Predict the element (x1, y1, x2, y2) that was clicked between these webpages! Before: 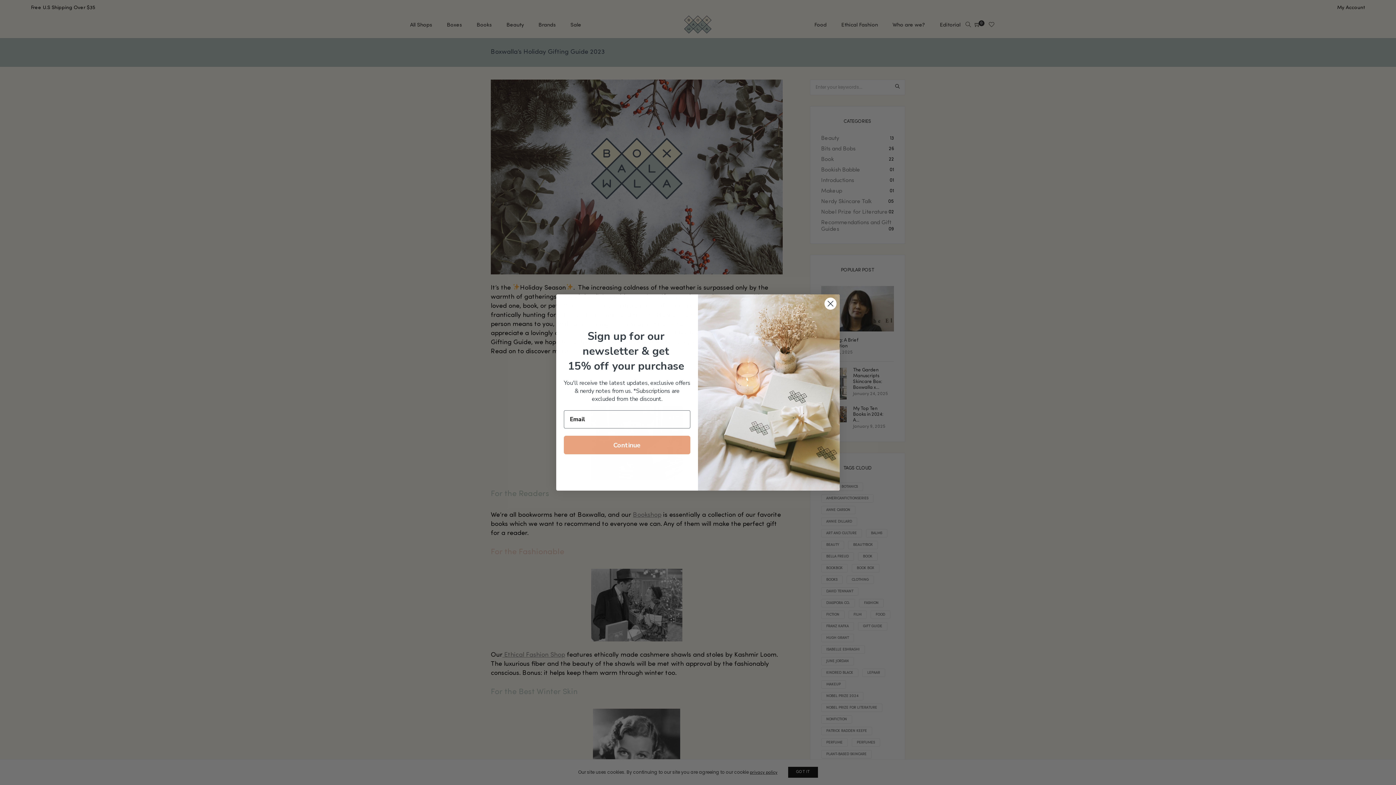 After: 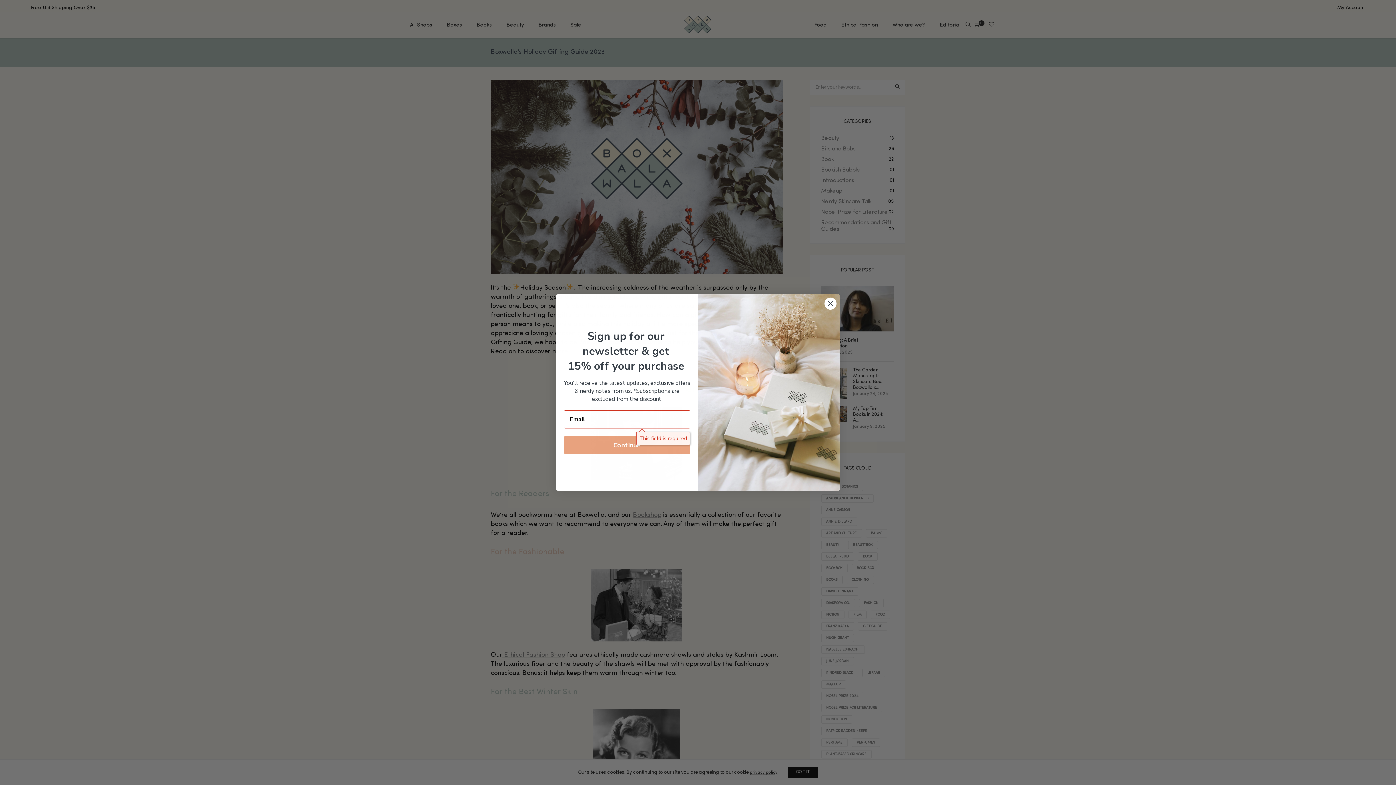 Action: bbox: (564, 436, 690, 454) label: Continue